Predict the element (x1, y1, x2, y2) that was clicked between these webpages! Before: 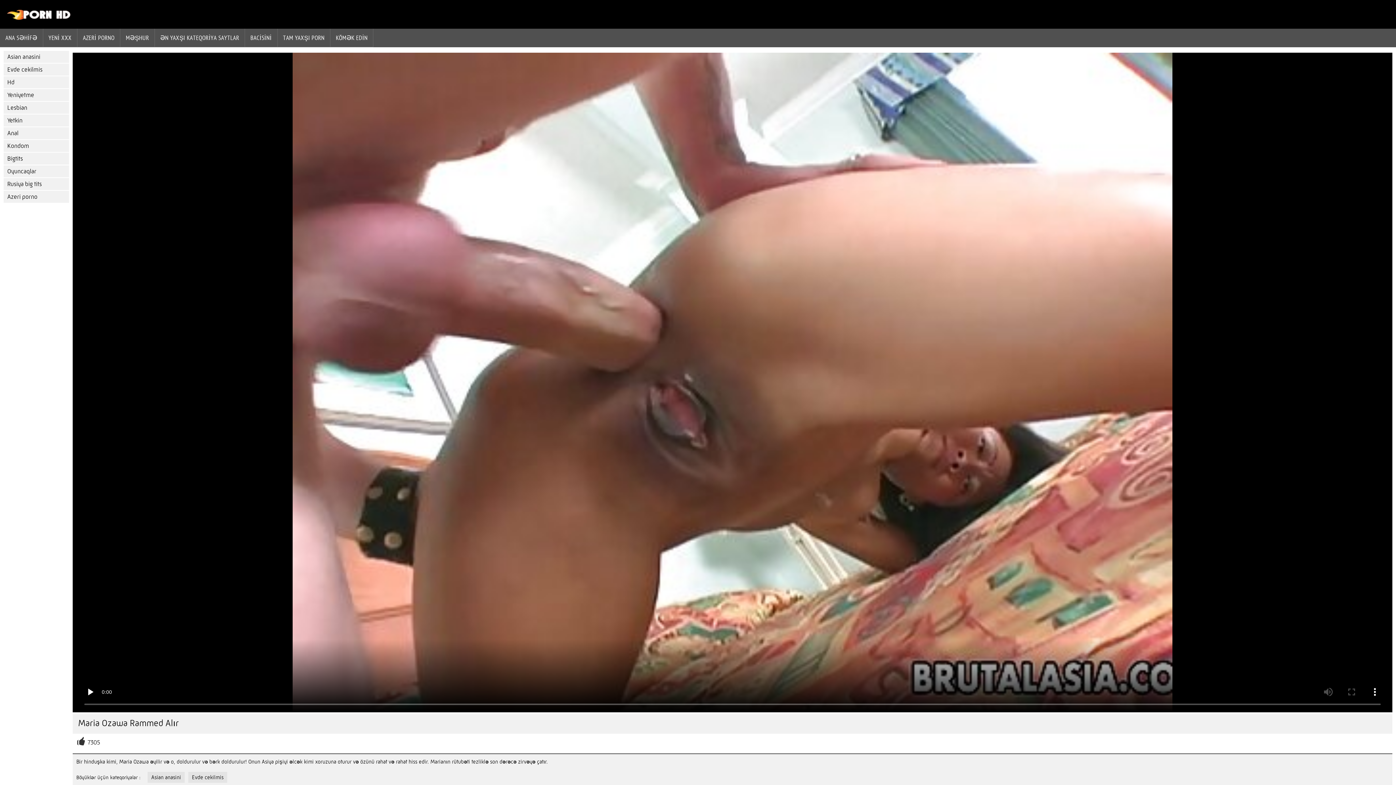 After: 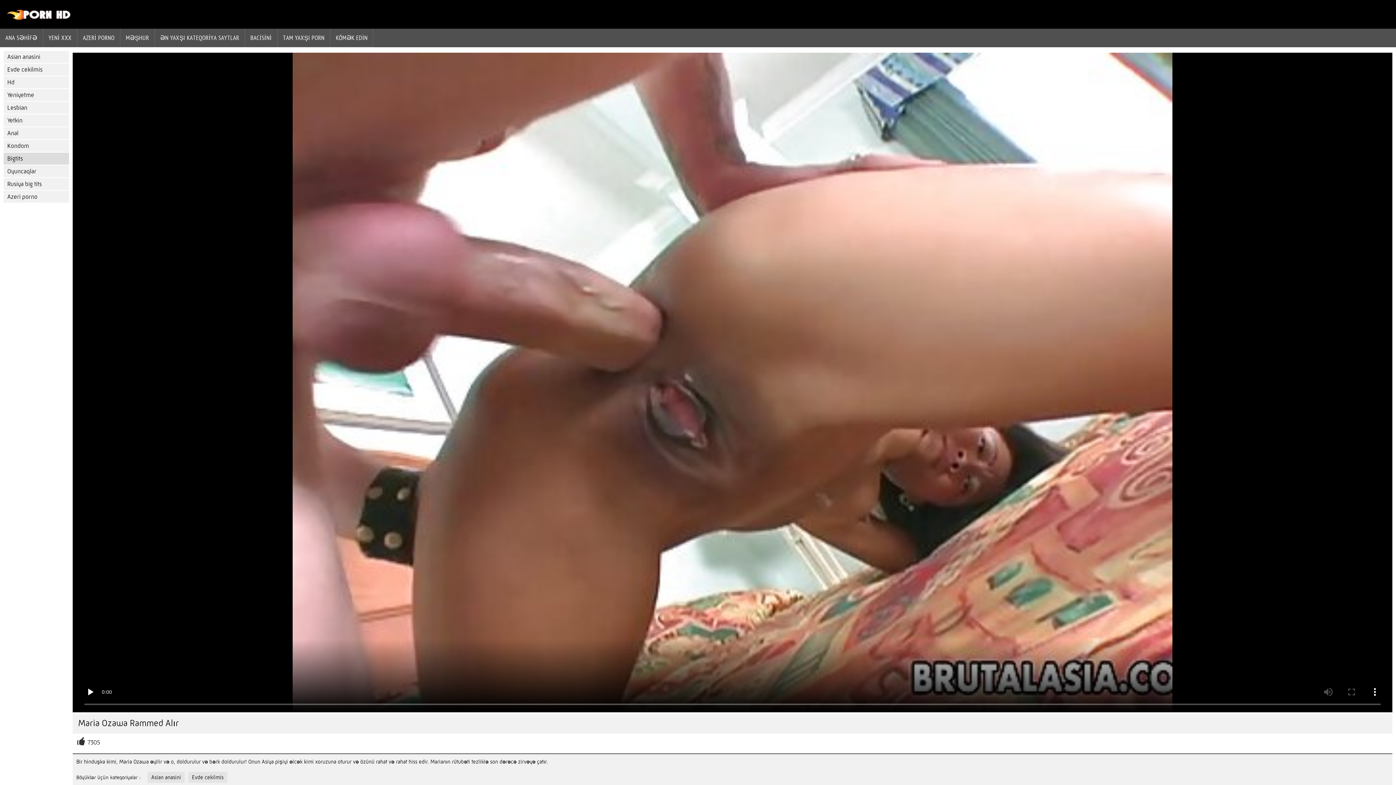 Action: label: Bigtits bbox: (3, 152, 69, 164)